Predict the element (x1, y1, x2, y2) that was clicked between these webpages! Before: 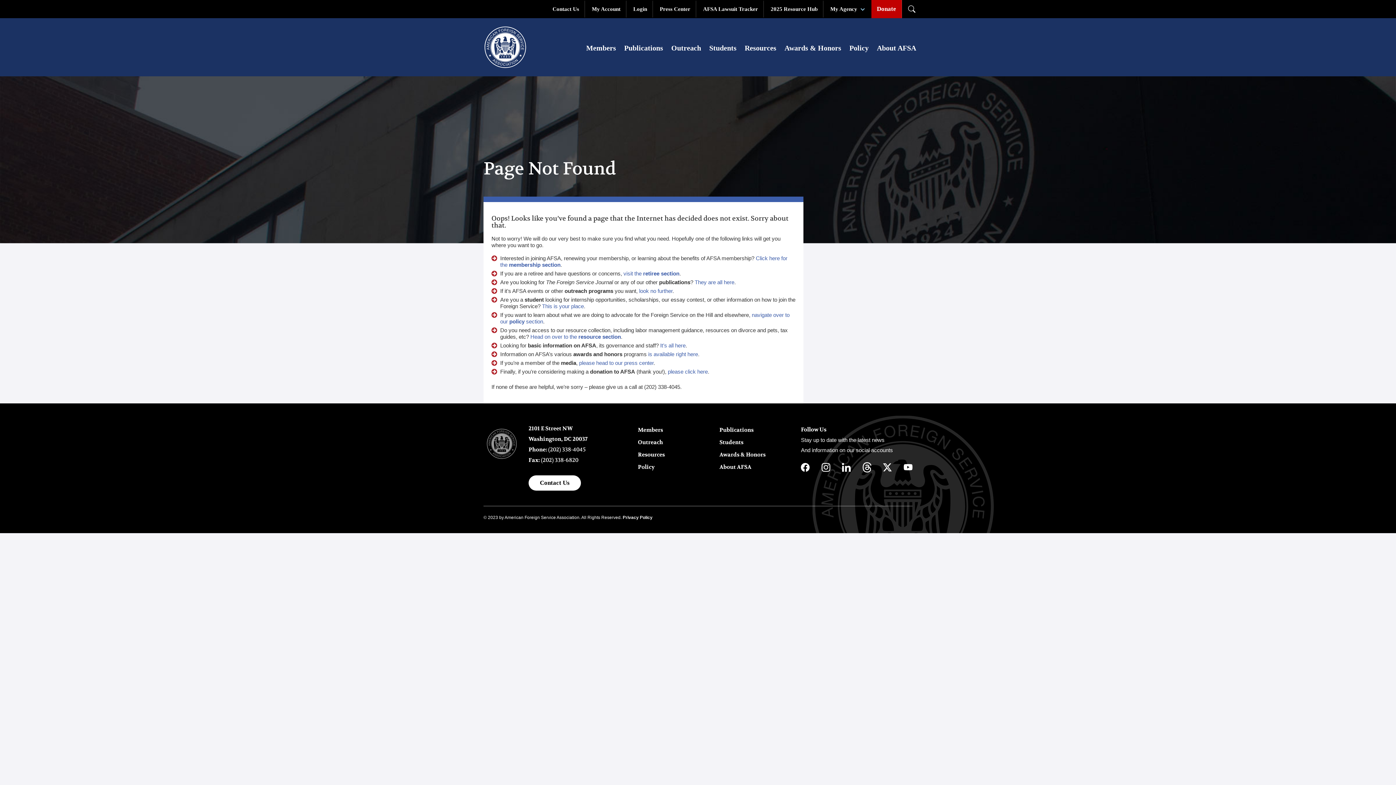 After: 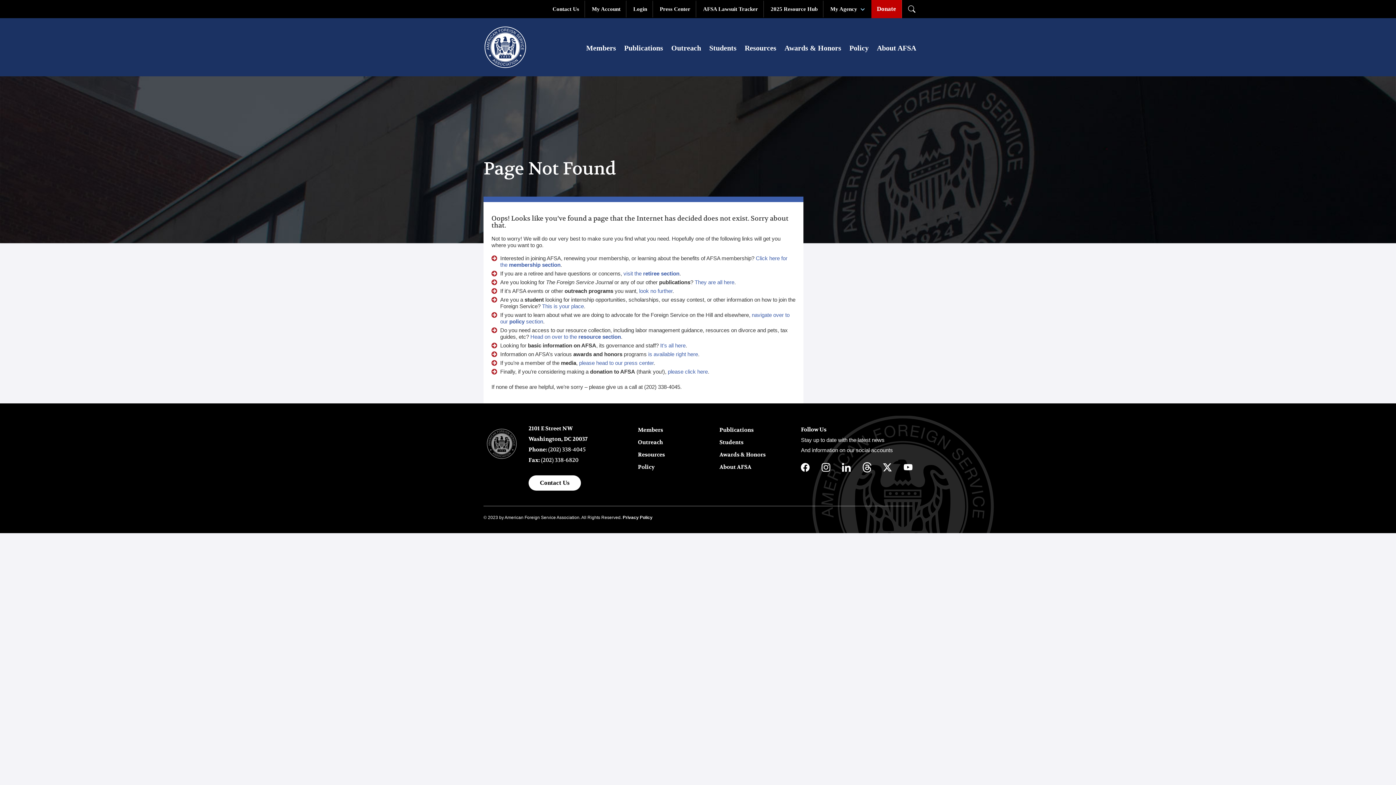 Action: bbox: (883, 463, 892, 469)